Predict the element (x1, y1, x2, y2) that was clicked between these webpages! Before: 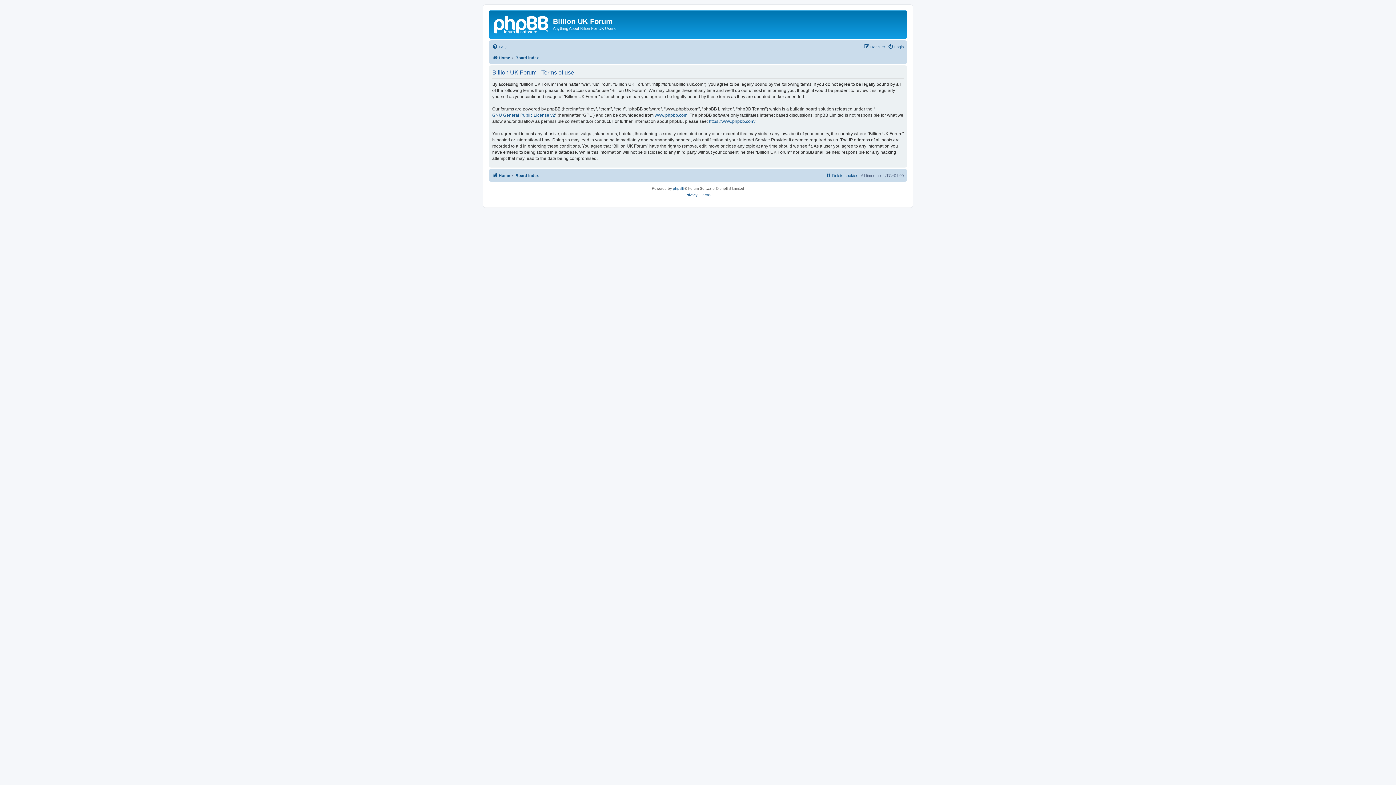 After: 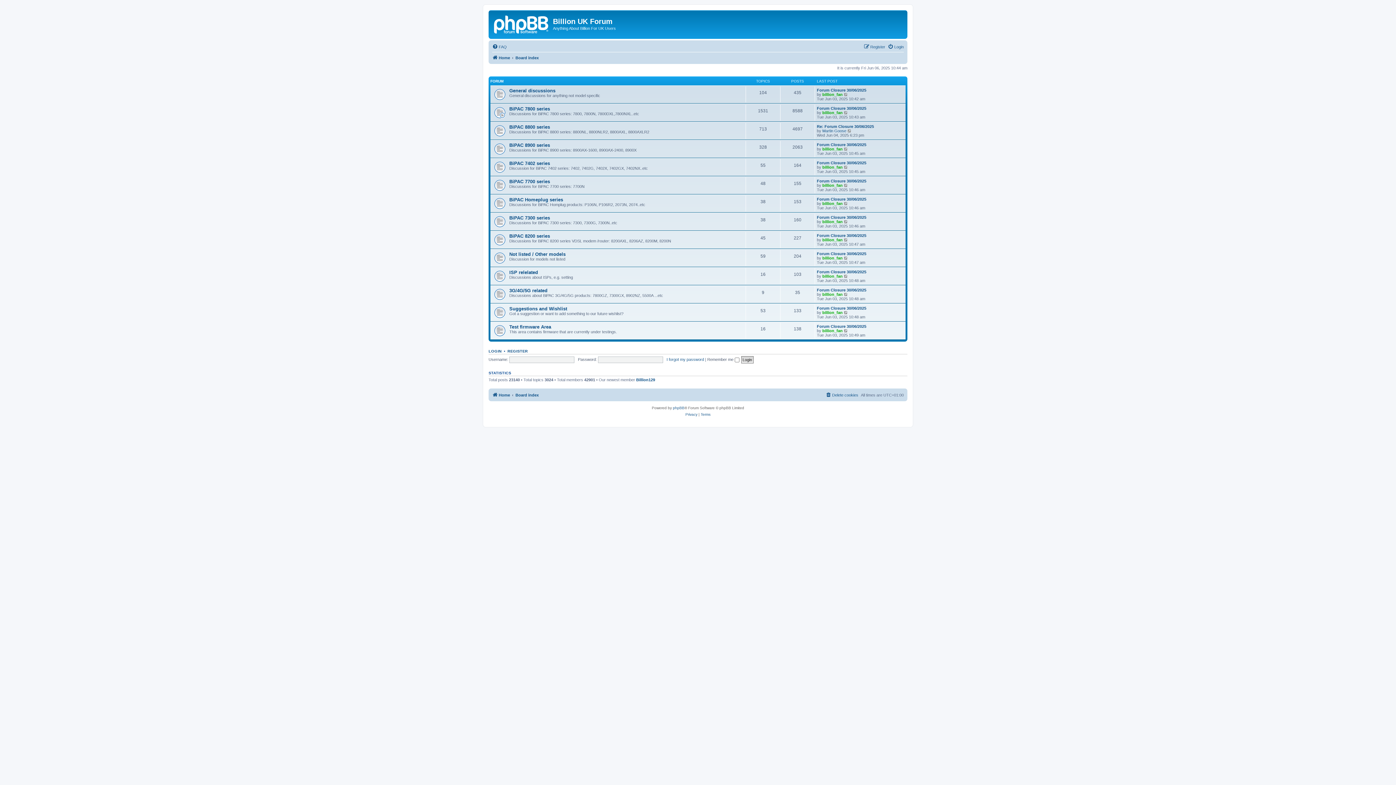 Action: label: Board index bbox: (515, 53, 538, 62)